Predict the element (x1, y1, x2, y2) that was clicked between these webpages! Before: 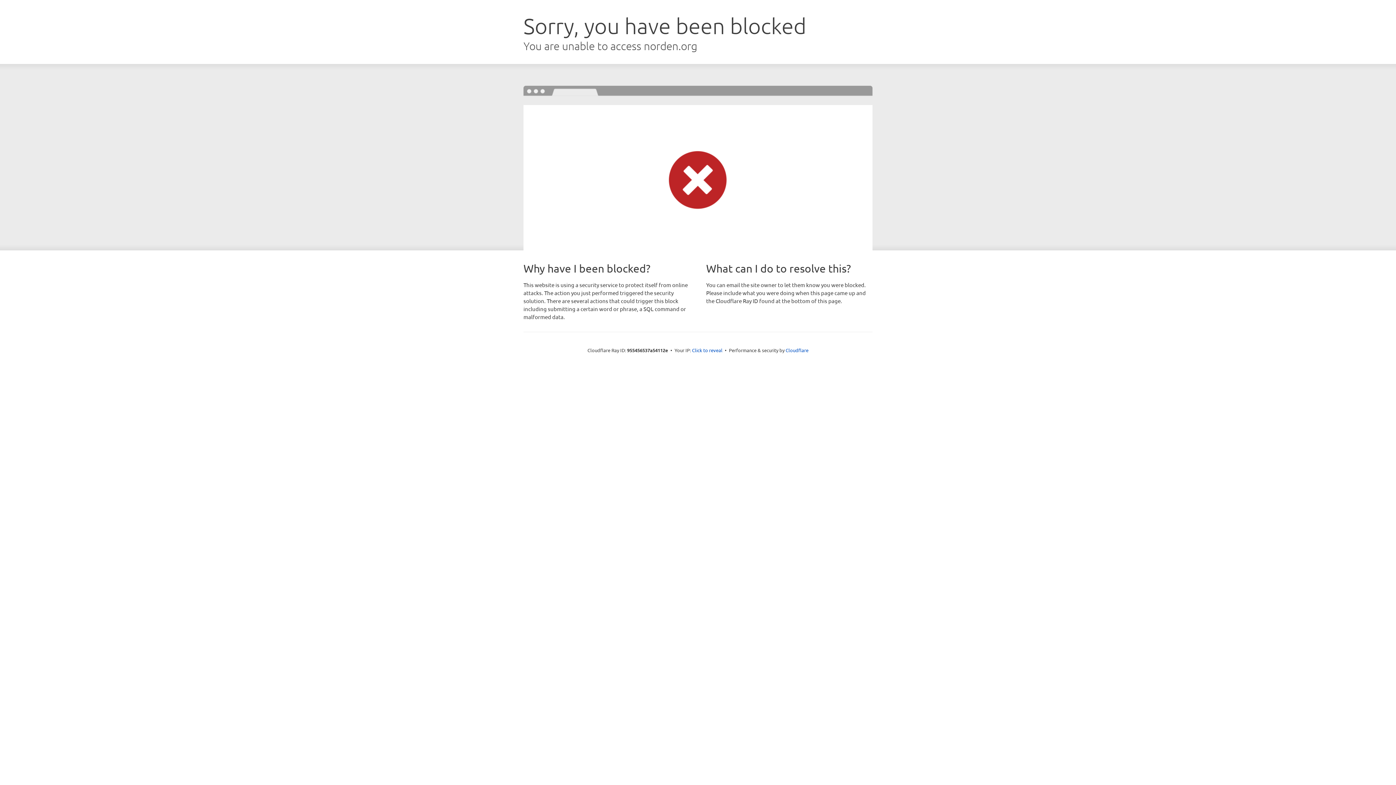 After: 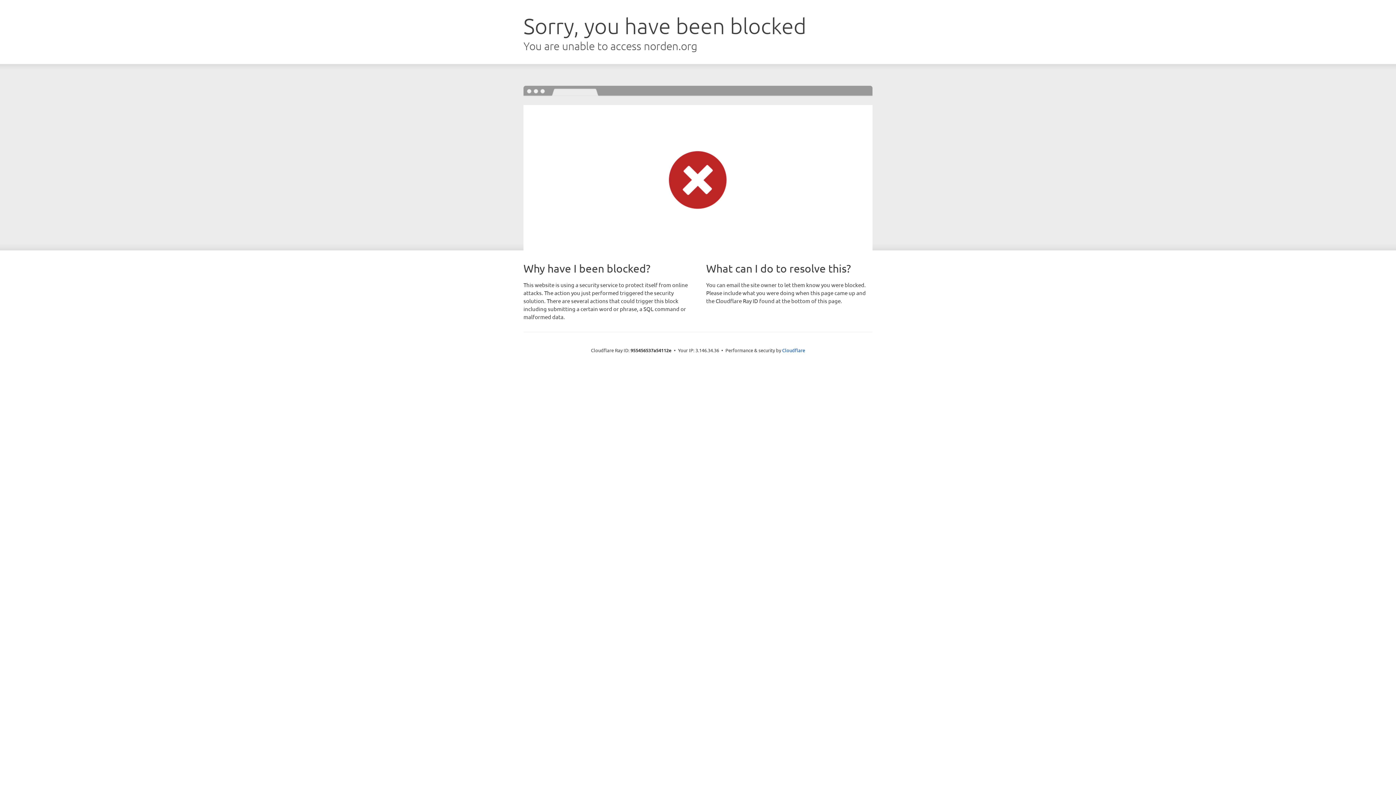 Action: label: Click to reveal bbox: (692, 346, 722, 353)